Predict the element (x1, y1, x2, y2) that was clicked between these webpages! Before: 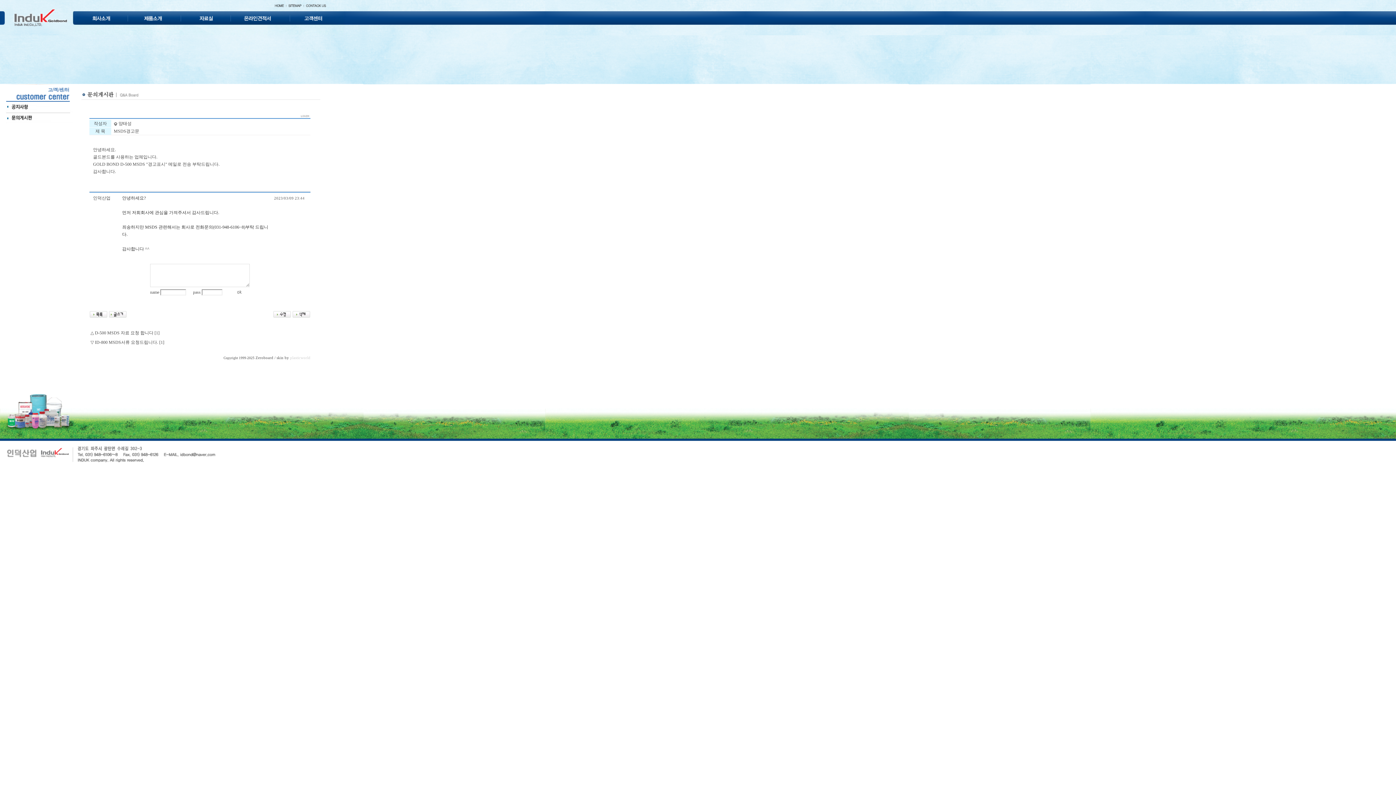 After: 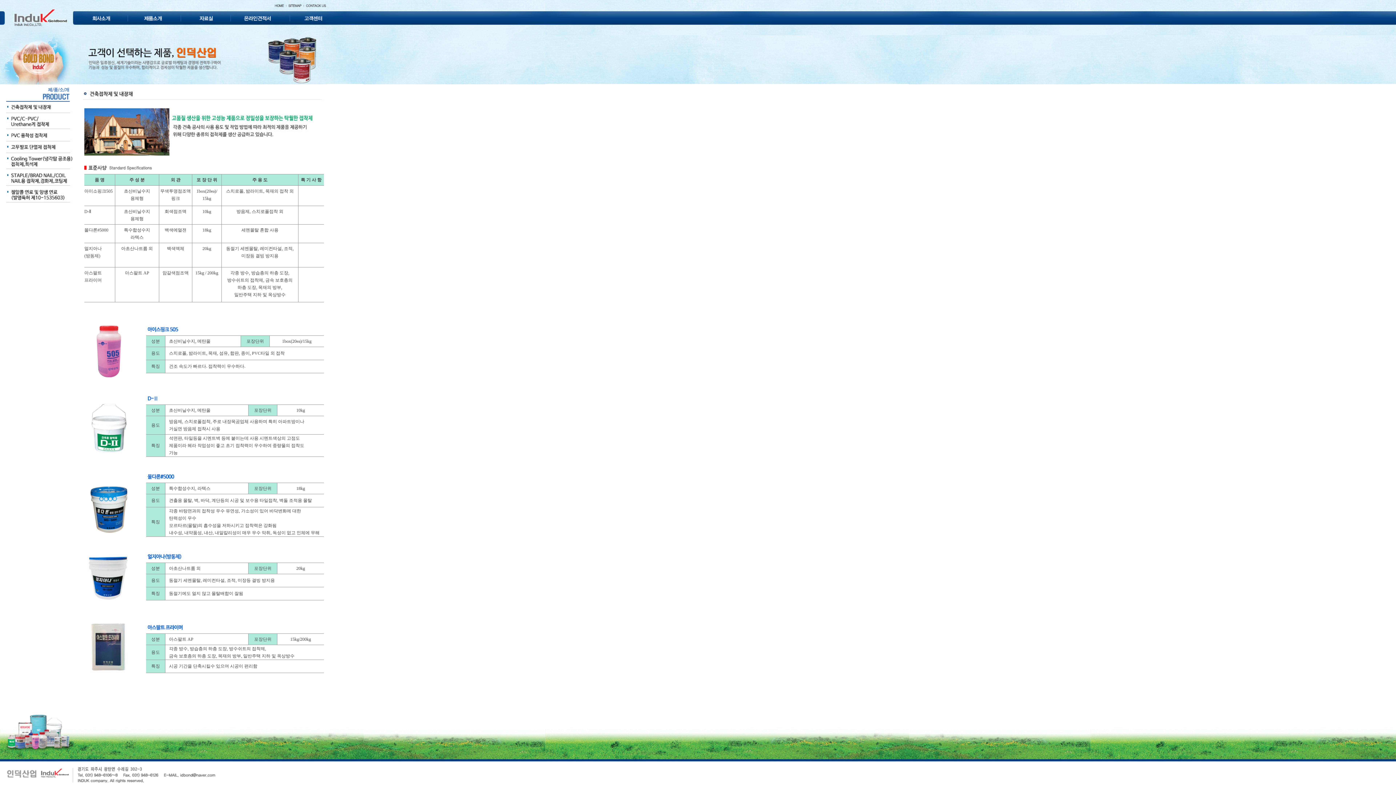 Action: bbox: (127, 30, 180, 36)